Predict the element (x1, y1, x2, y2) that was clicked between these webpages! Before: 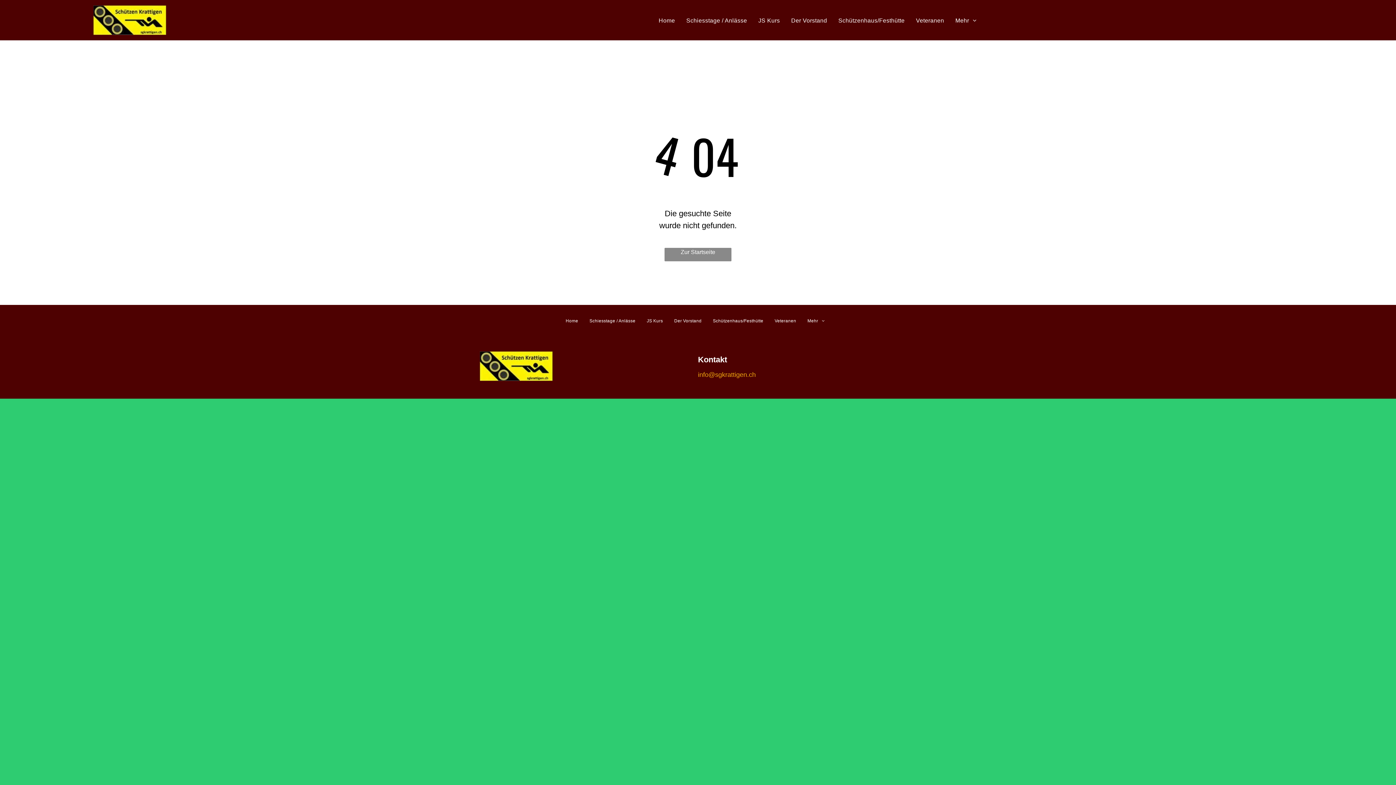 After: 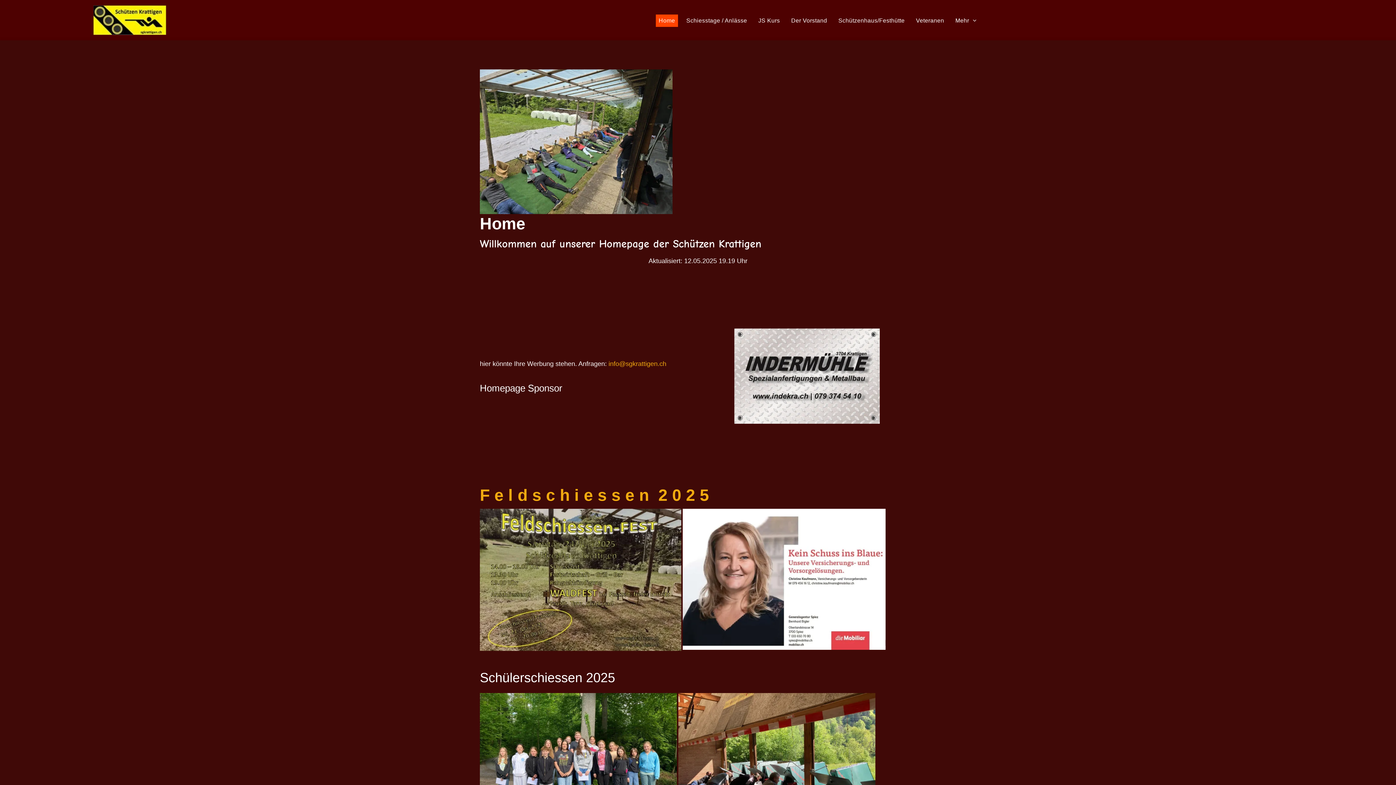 Action: bbox: (93, 6, 166, 12)